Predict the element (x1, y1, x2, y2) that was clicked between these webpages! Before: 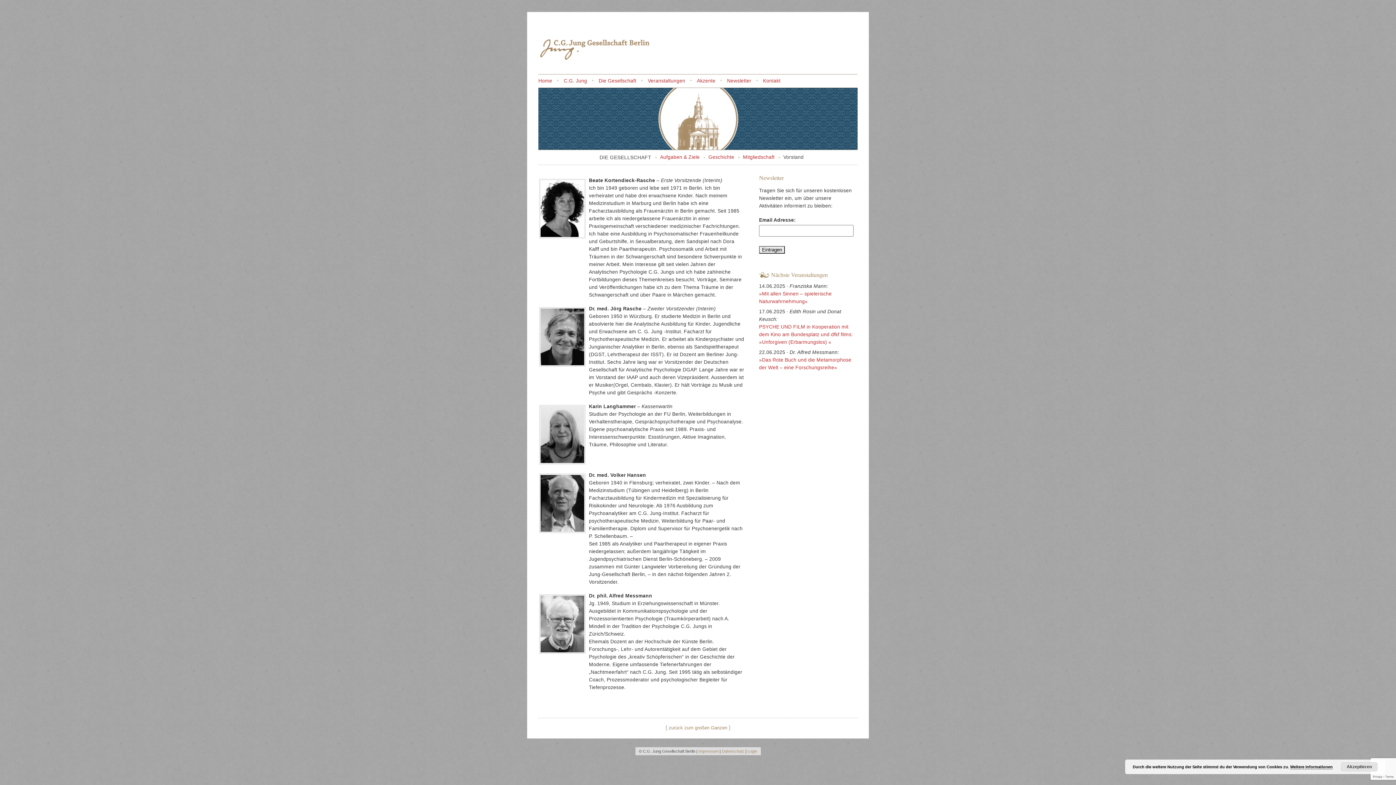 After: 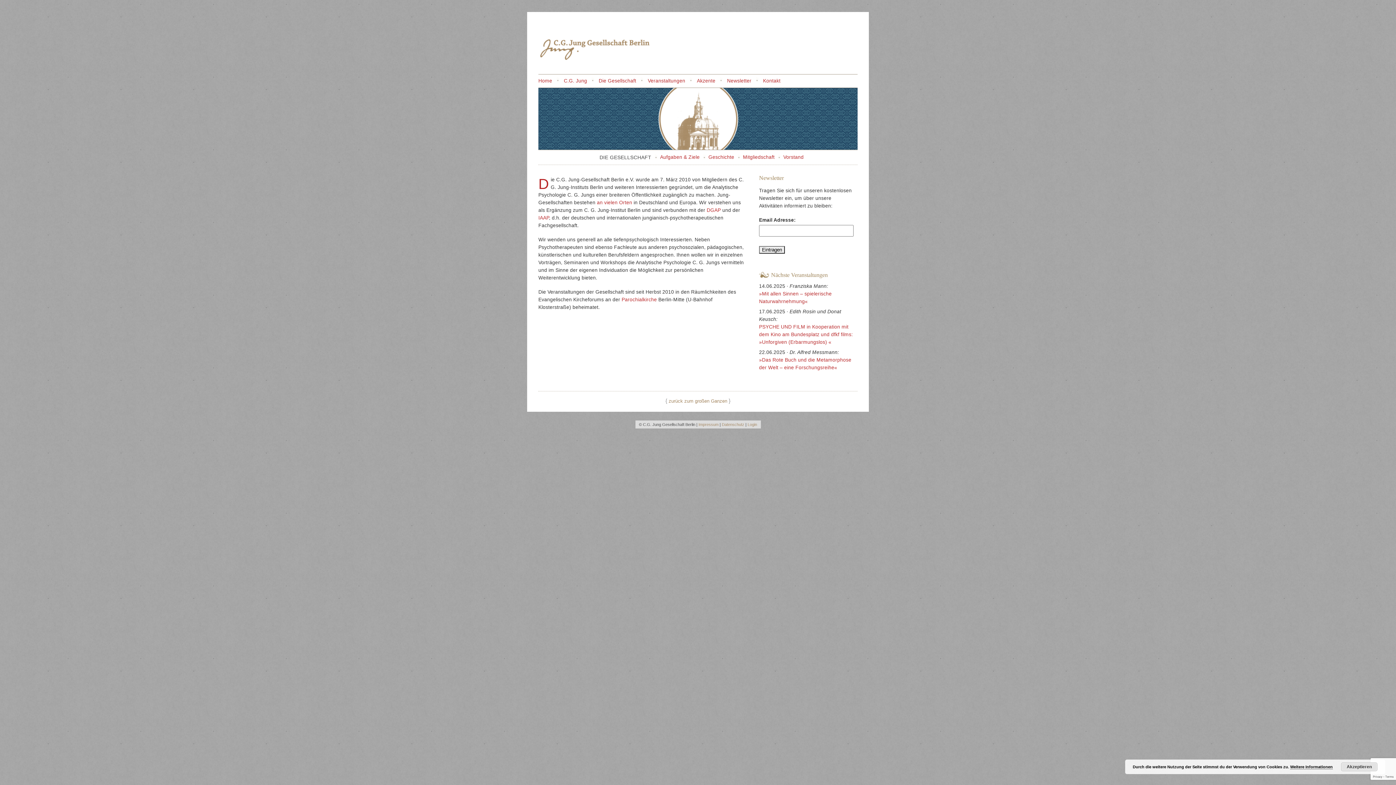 Action: label: Die Gesellschaft bbox: (598, 77, 636, 84)